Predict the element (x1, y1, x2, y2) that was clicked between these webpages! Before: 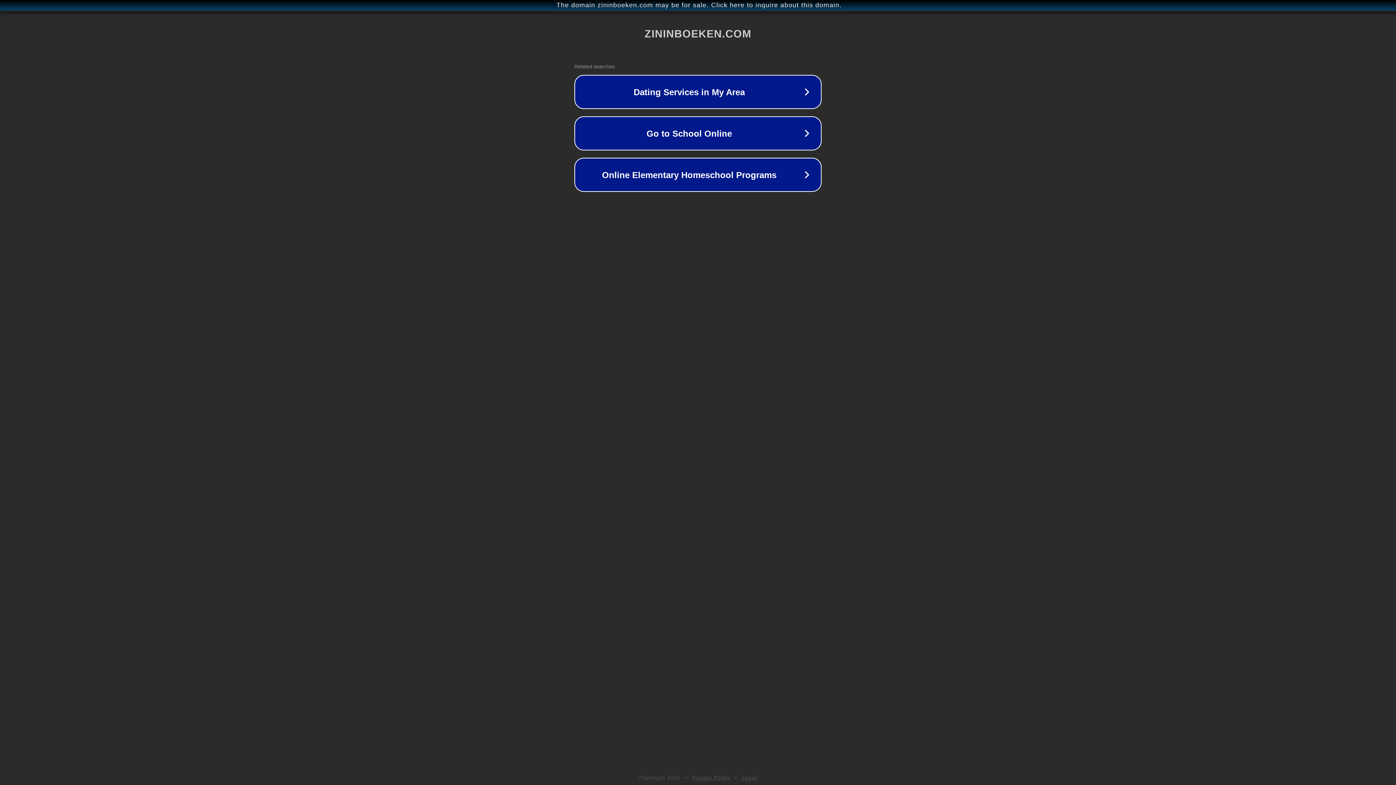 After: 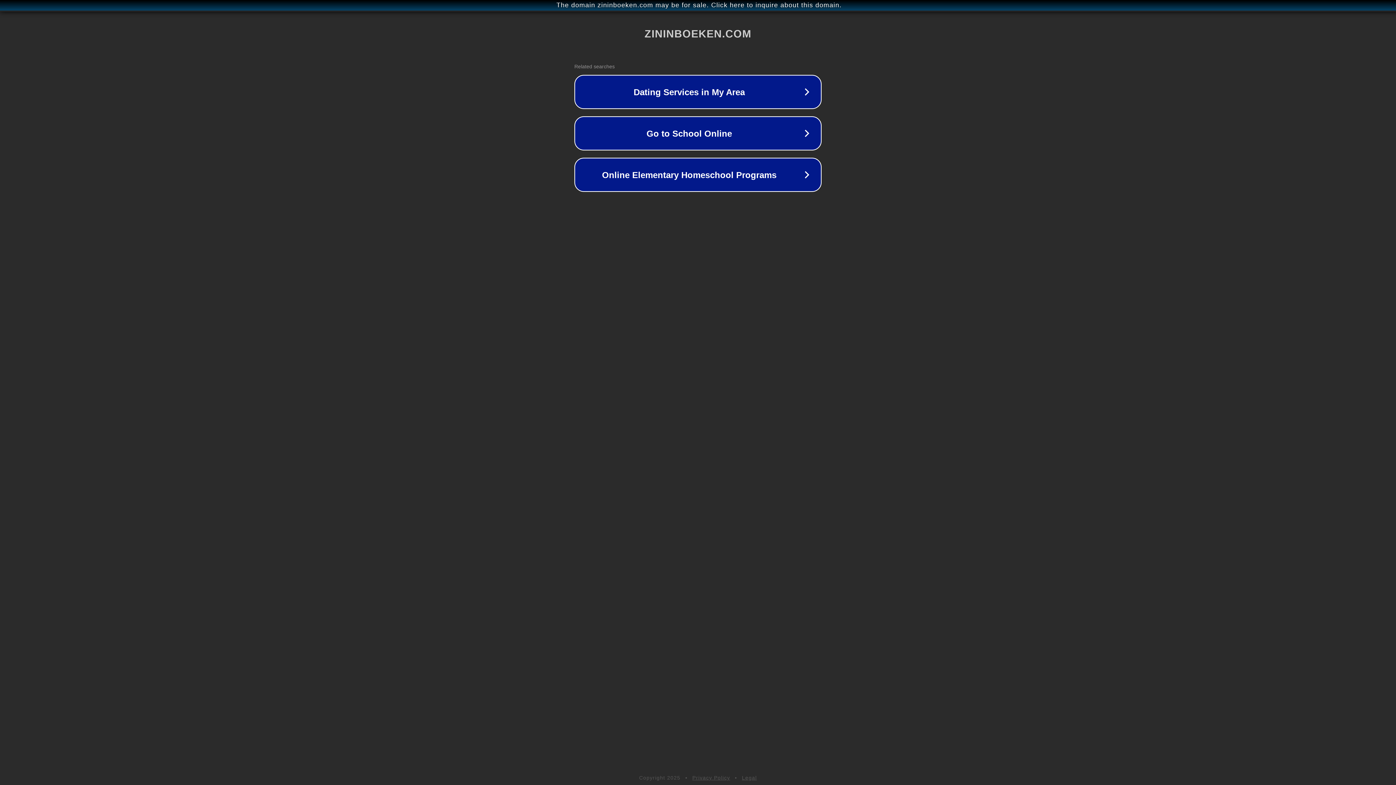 Action: label: Legal bbox: (742, 775, 757, 781)